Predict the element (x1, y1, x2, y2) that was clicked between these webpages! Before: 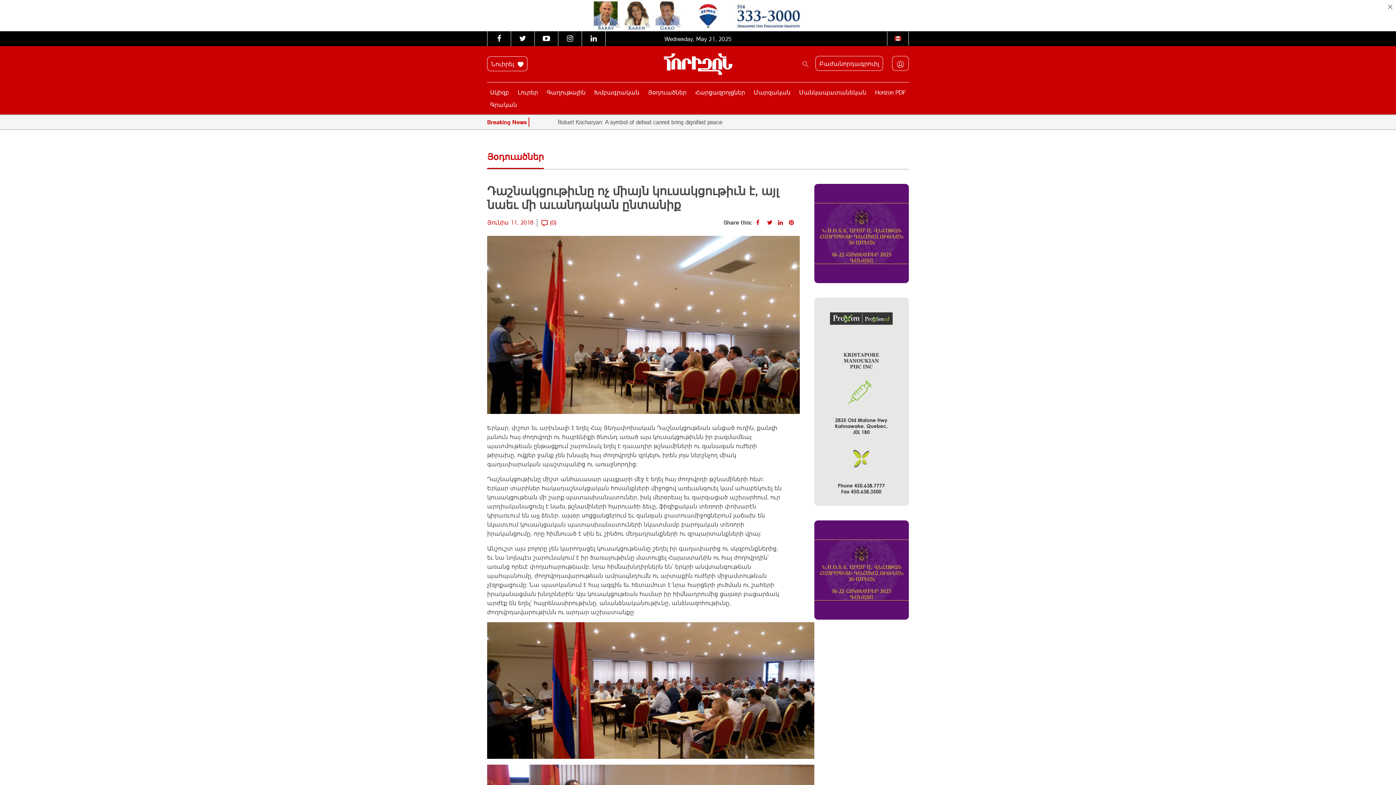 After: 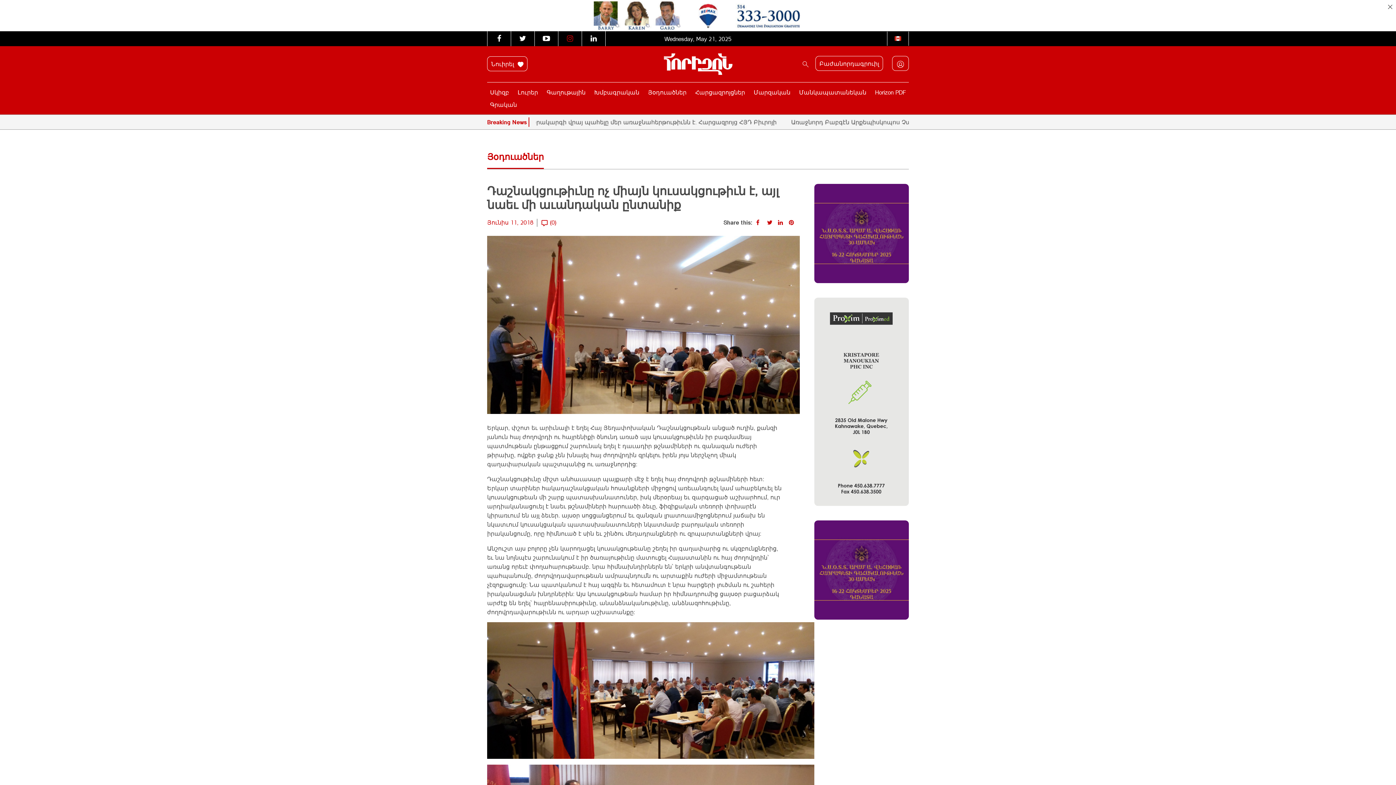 Action: bbox: (565, 34, 574, 42)